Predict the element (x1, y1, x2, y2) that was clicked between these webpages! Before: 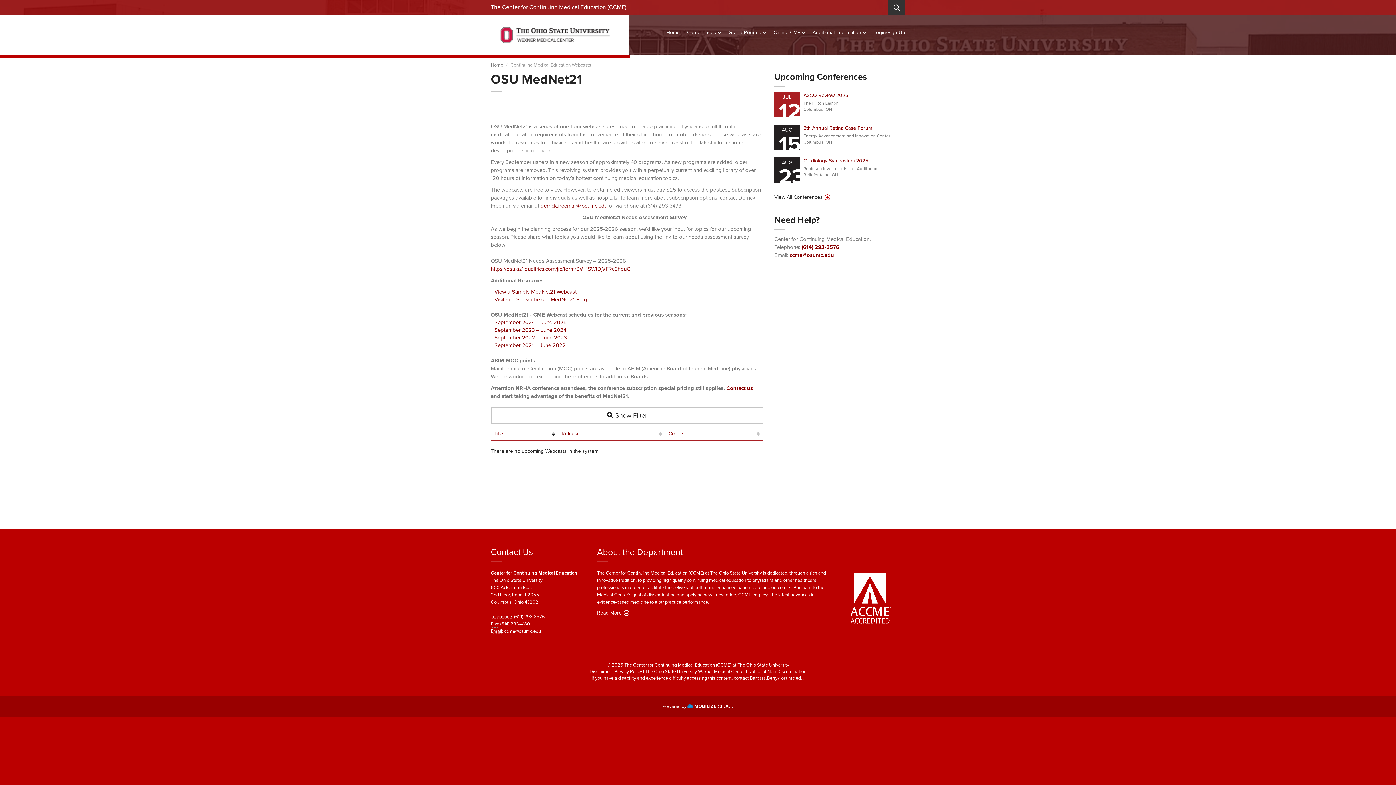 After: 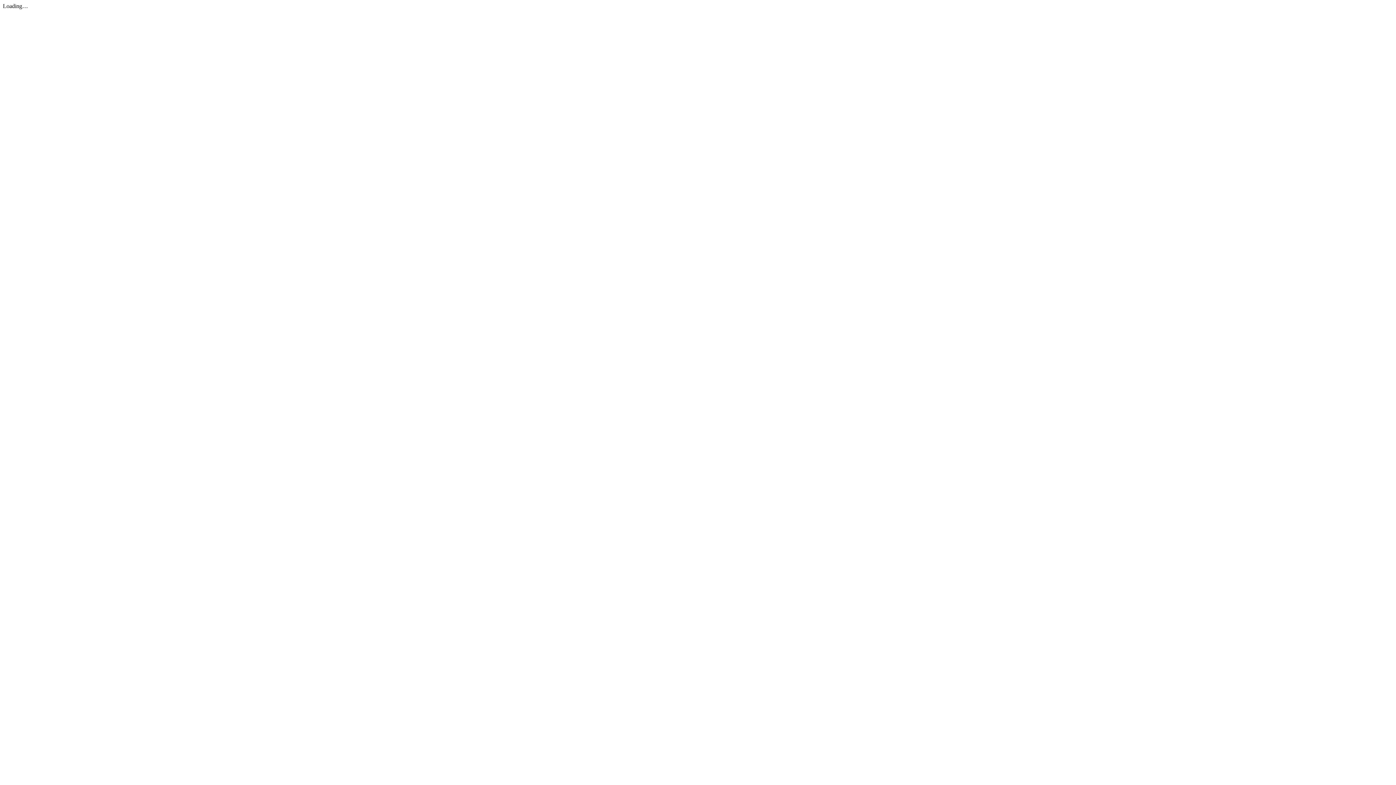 Action: bbox: (494, 326, 566, 334) label: September 2023 – June 2024